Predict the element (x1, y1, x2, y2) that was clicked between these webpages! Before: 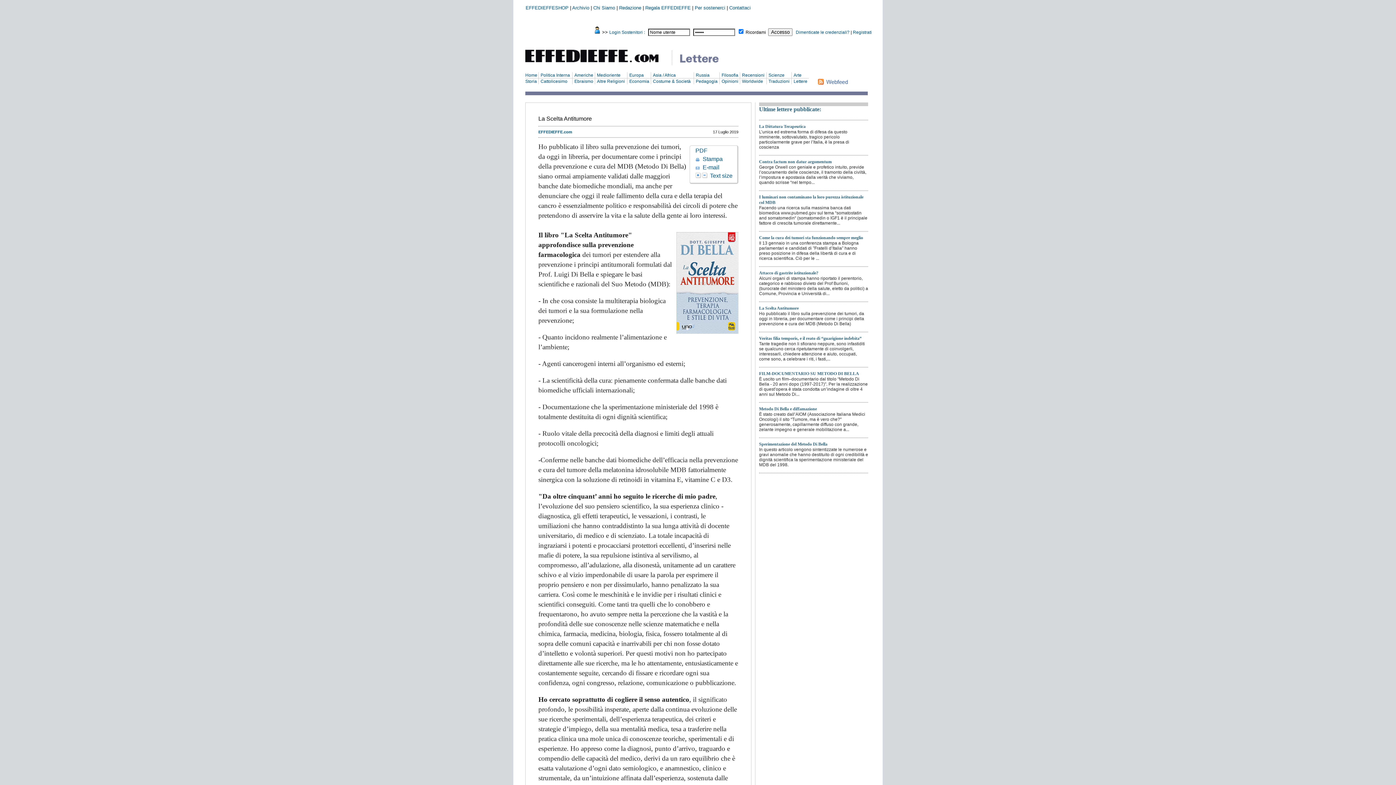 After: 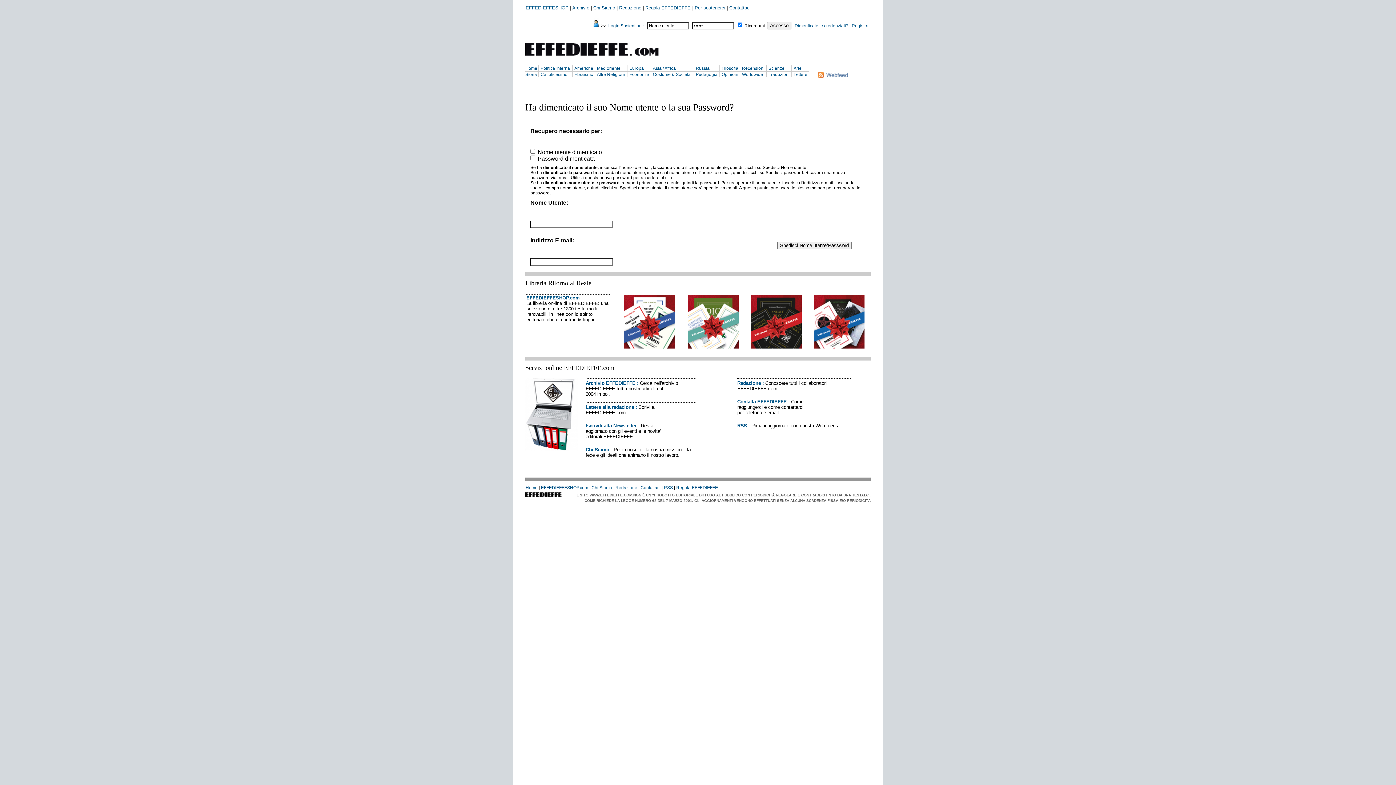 Action: label: Dimenticate le credenziali? bbox: (796, 29, 849, 34)